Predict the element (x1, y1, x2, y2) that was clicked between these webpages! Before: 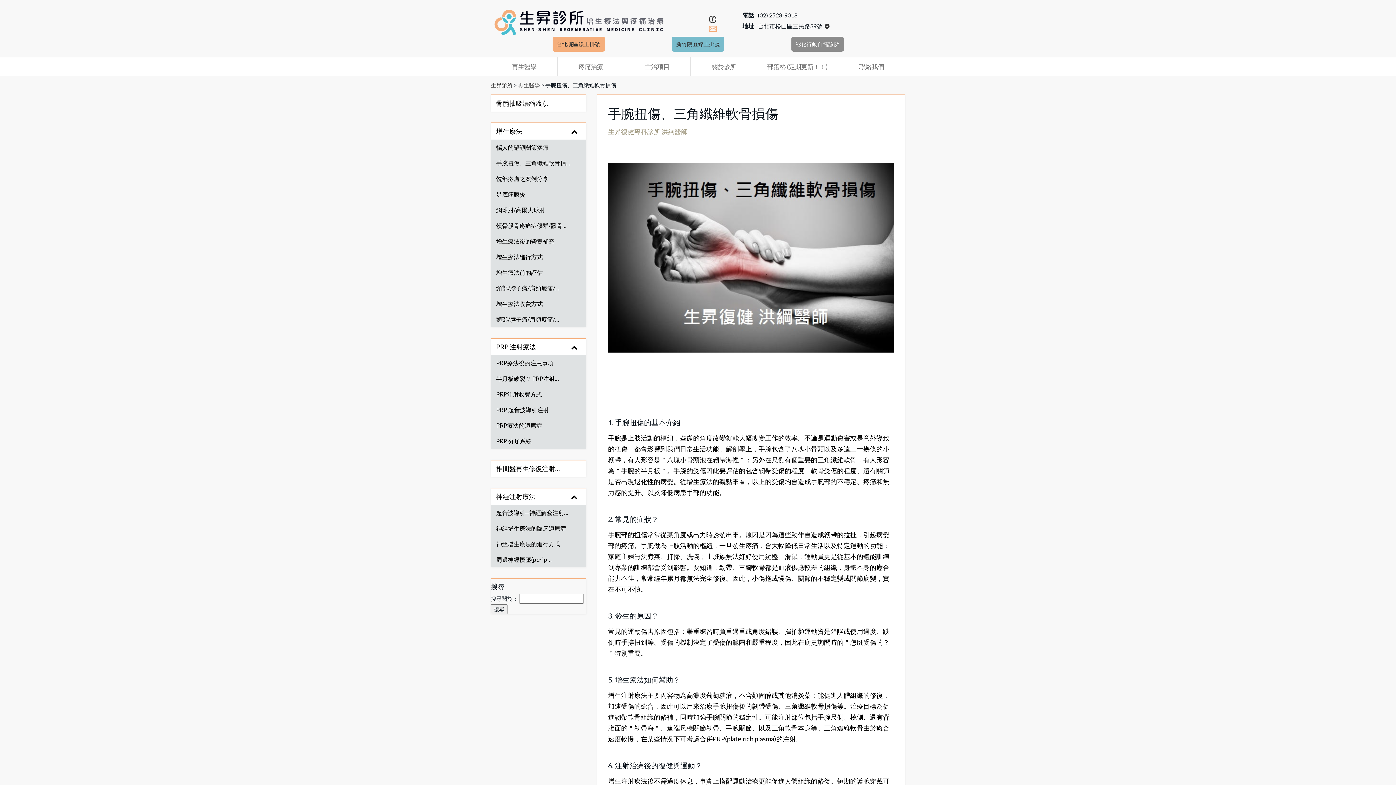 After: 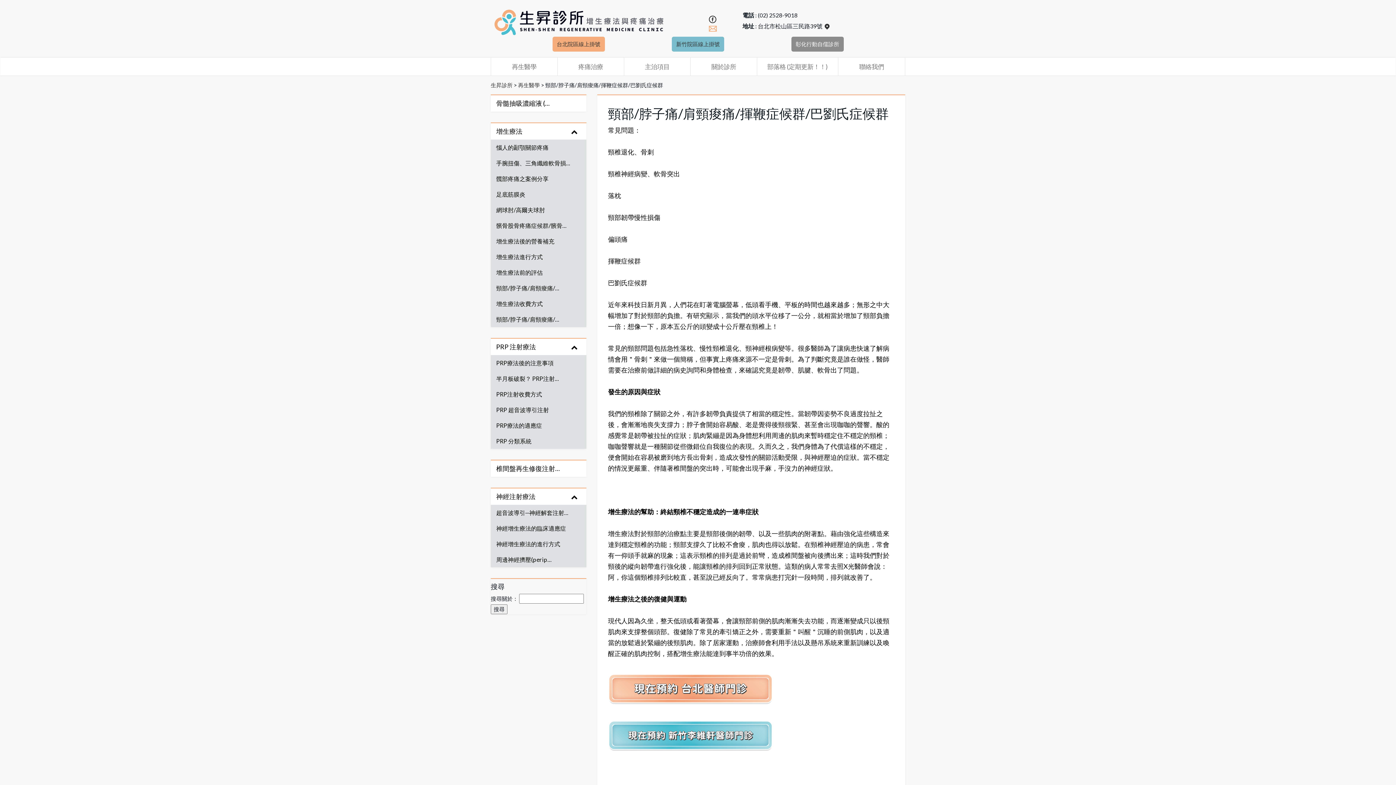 Action: label: 頸部/脖子痛/肩頸痠痛/… bbox: (490, 311, 586, 327)